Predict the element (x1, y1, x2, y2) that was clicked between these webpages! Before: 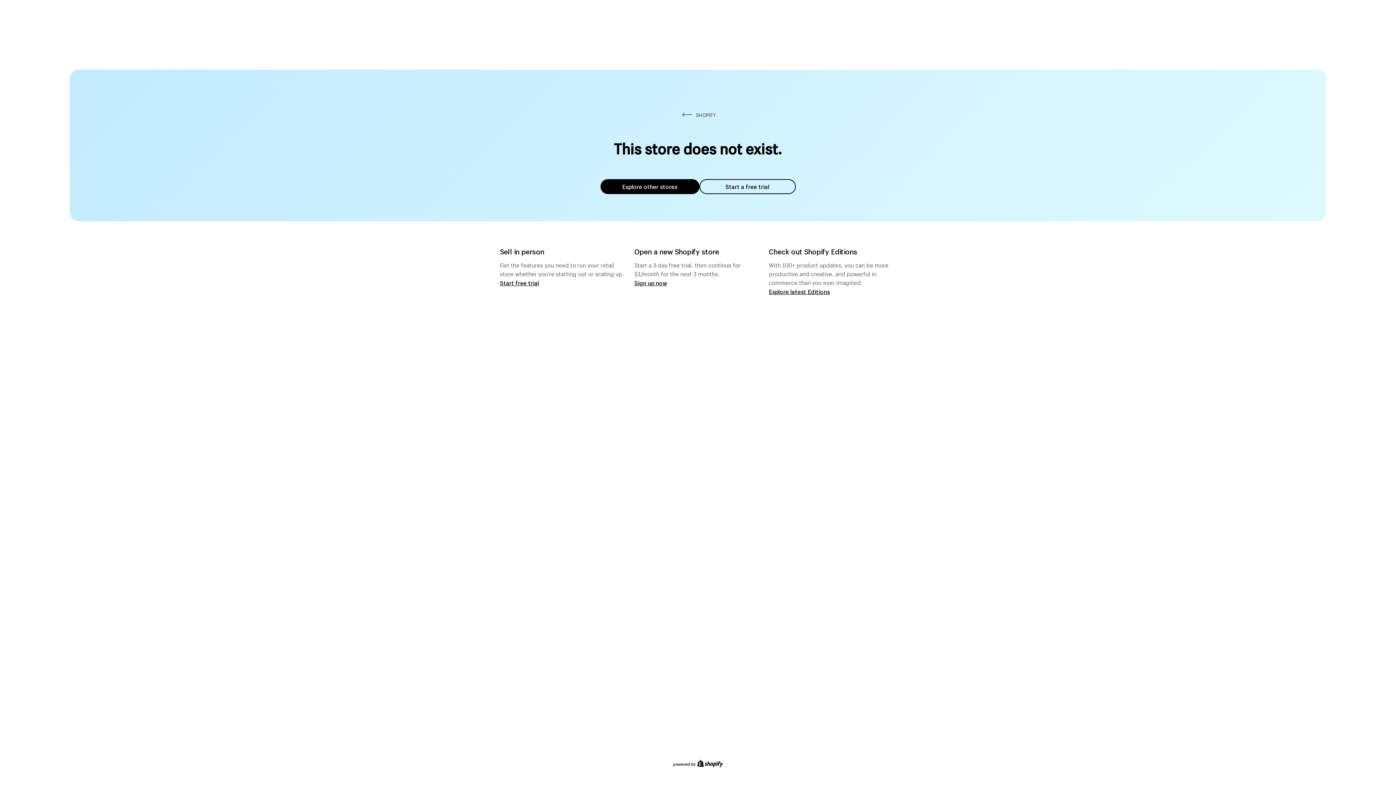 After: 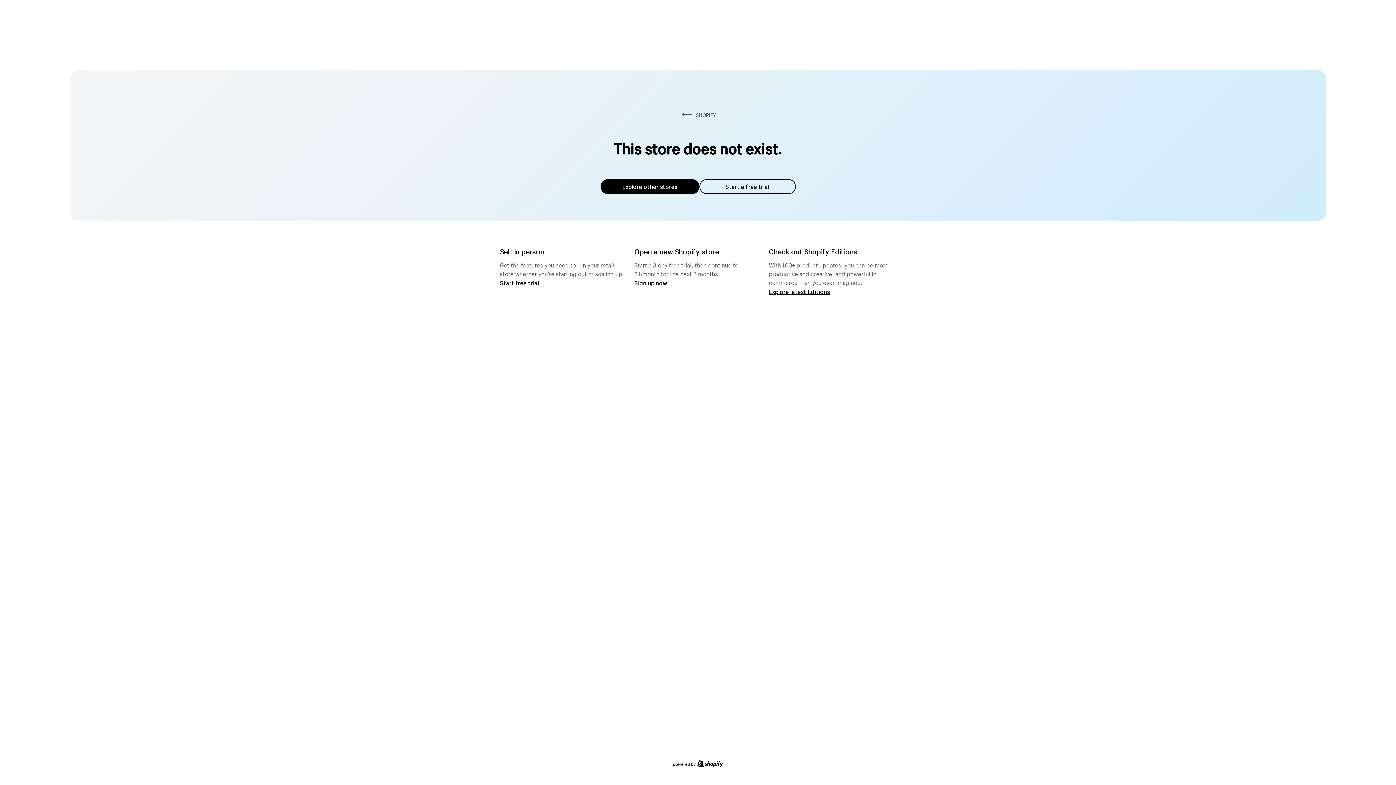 Action: bbox: (600, 179, 699, 194) label: Explore other stores